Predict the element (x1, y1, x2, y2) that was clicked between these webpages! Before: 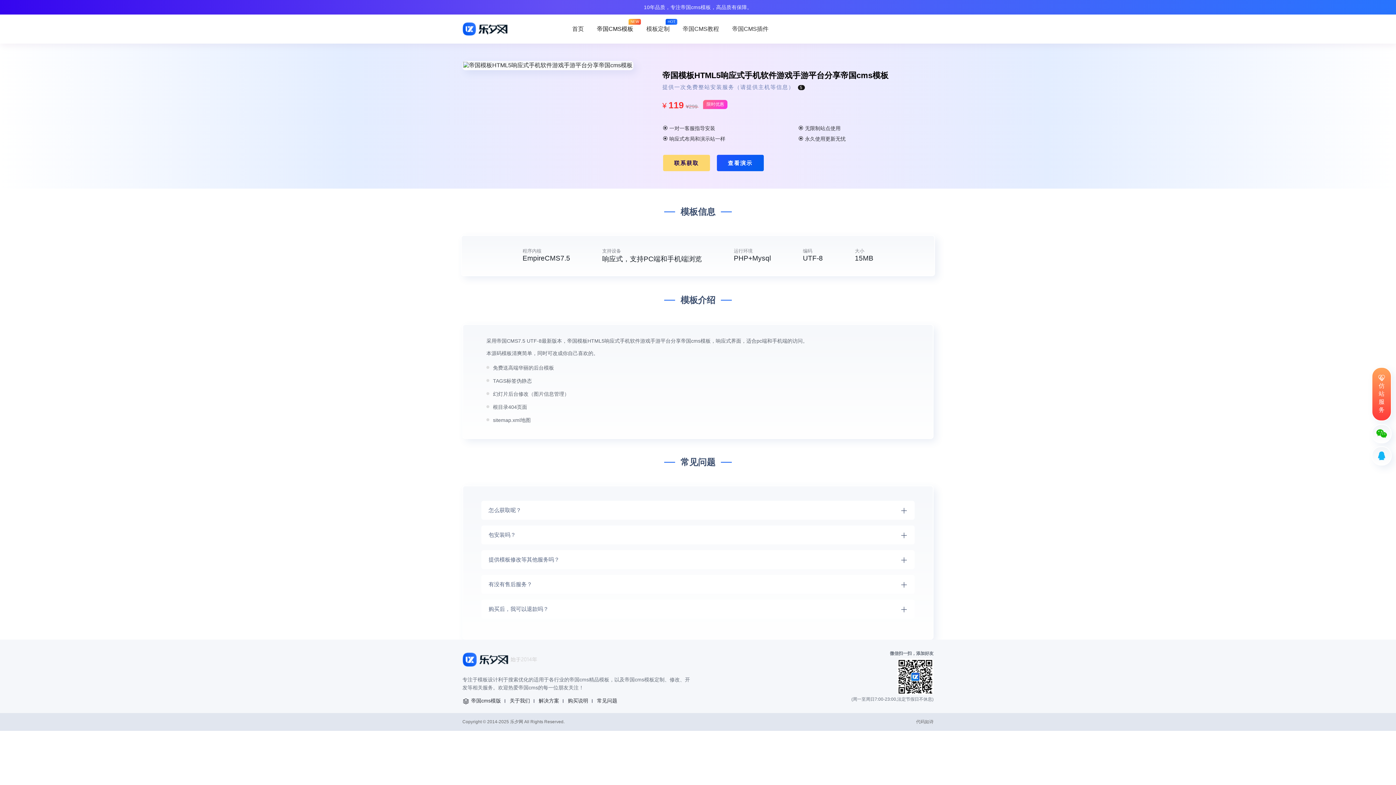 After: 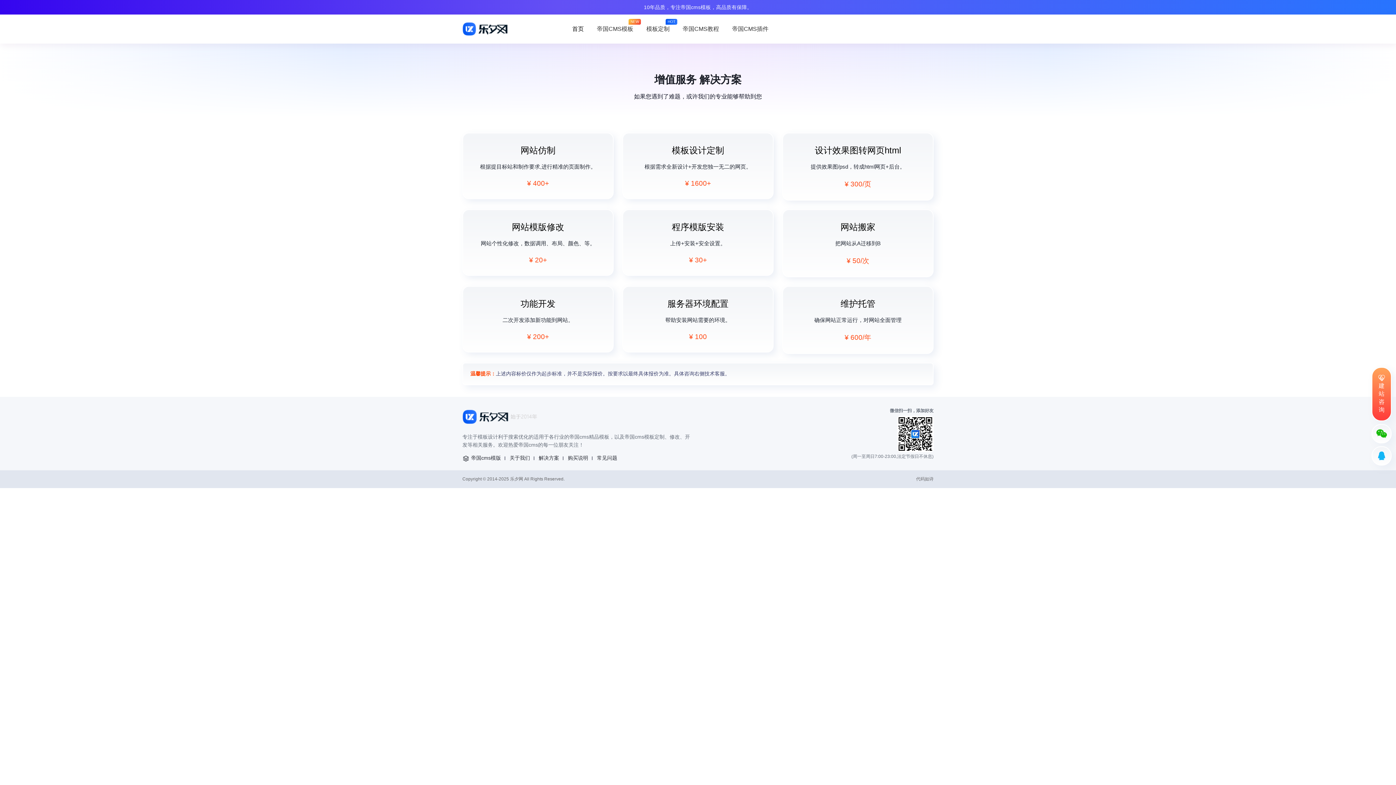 Action: bbox: (640, 20, 675, 37) label: 模板定制